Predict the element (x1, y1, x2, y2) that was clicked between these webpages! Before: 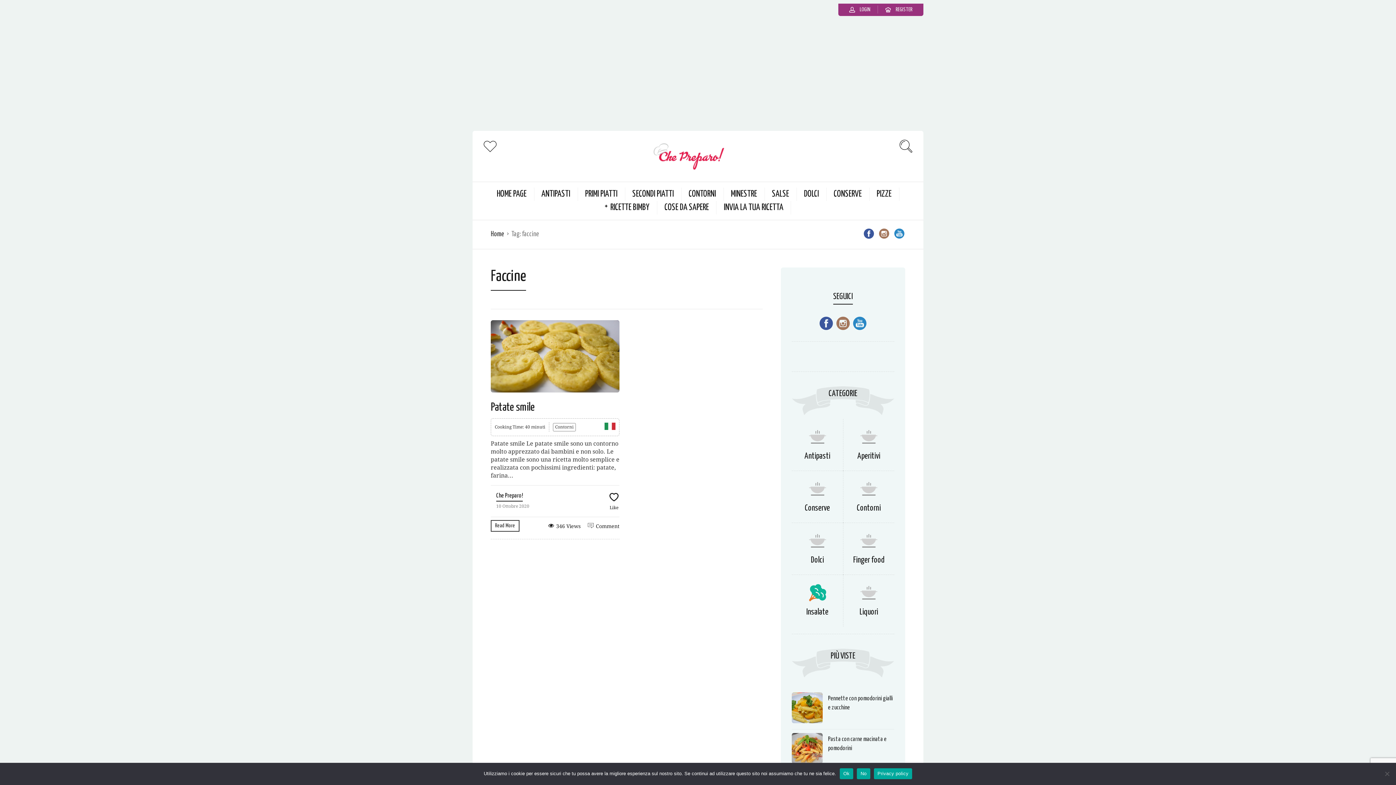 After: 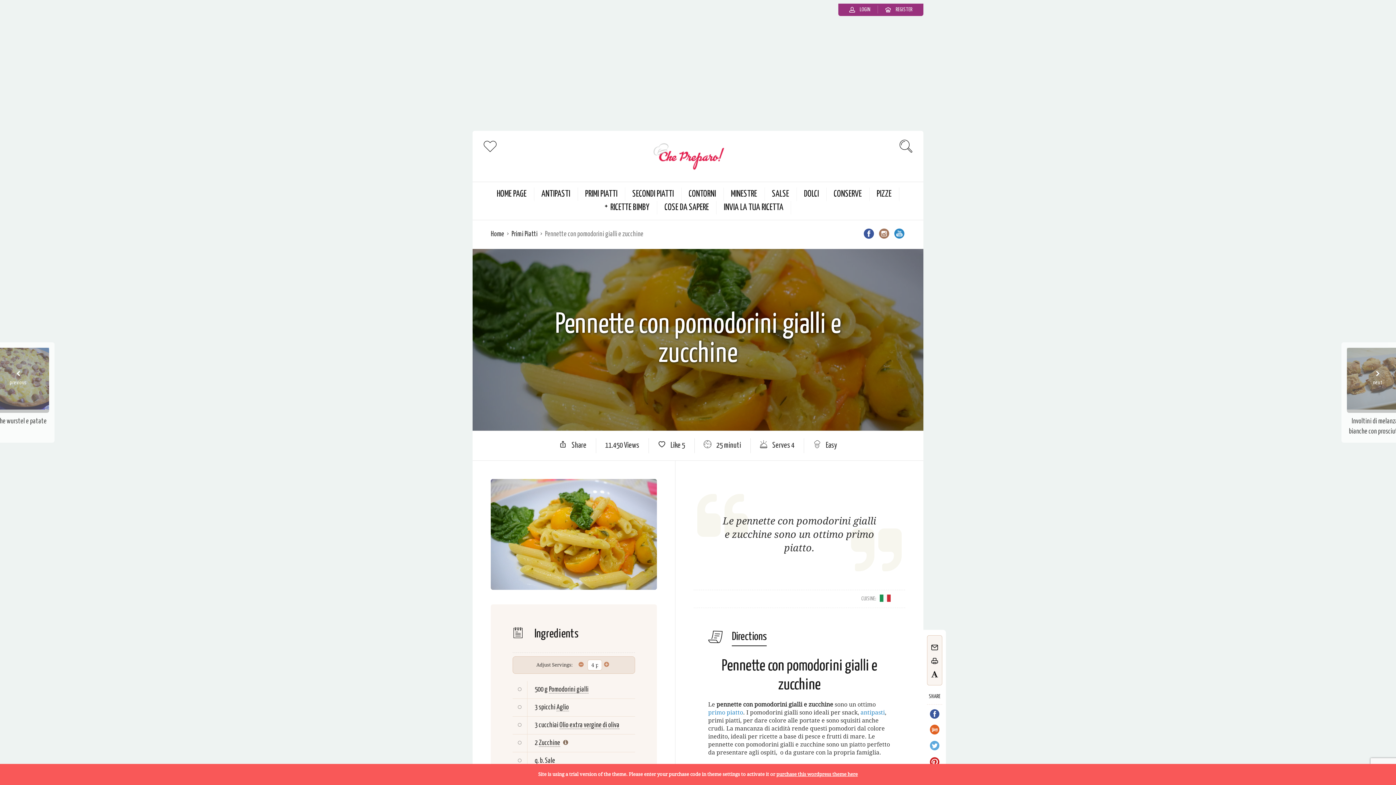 Action: bbox: (828, 734, 894, 752) label: Pennette con pomodorini gialli e zucchine